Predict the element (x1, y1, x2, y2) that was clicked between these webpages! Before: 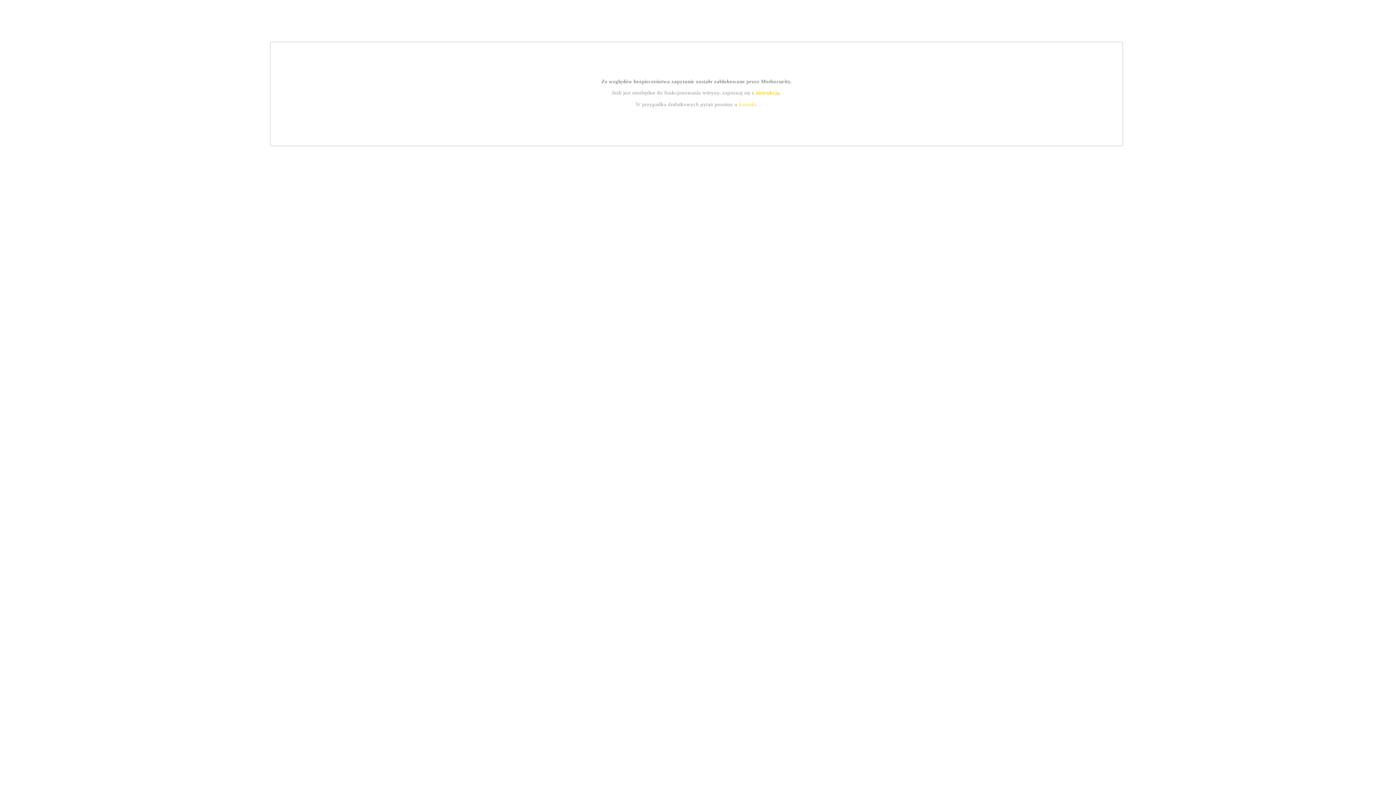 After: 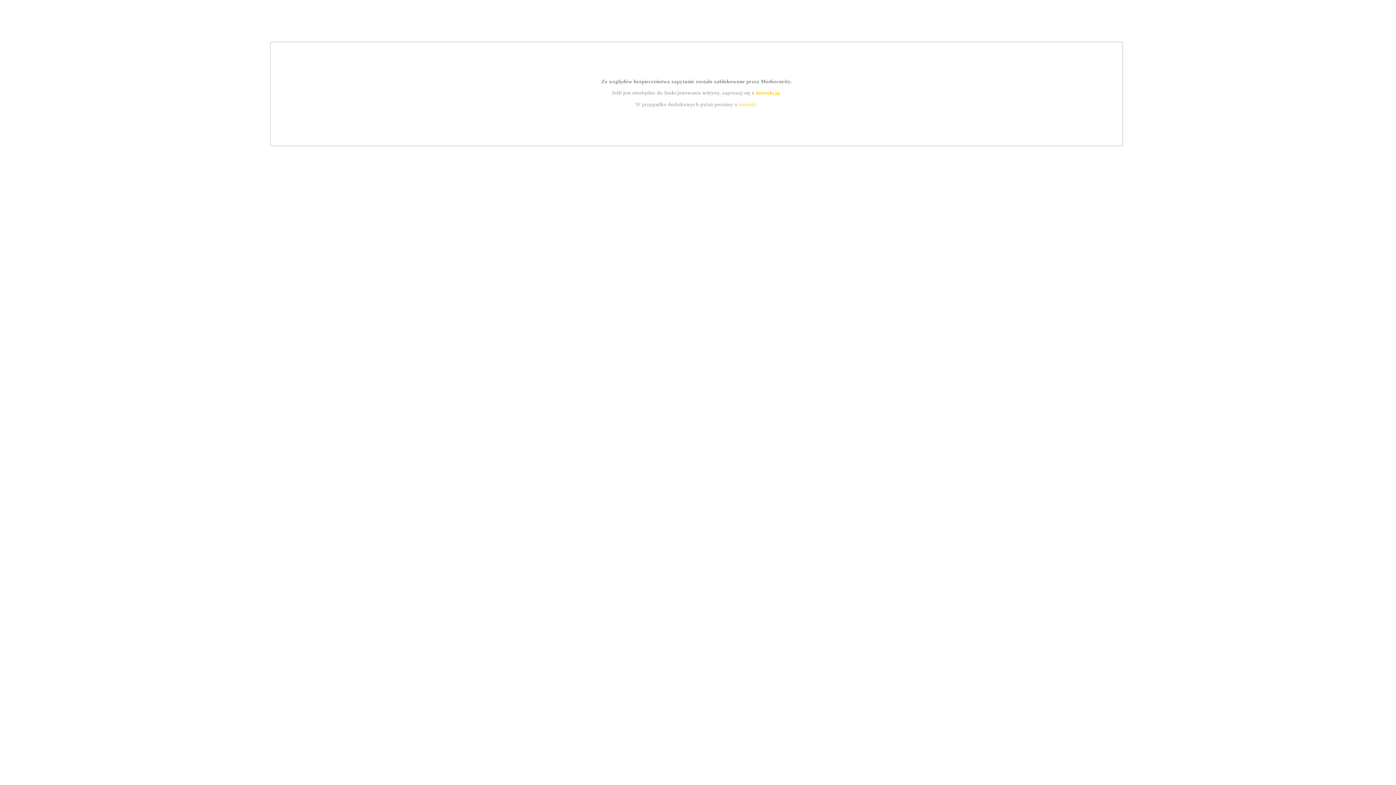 Action: label: instrukcją bbox: (755, 89, 779, 95)